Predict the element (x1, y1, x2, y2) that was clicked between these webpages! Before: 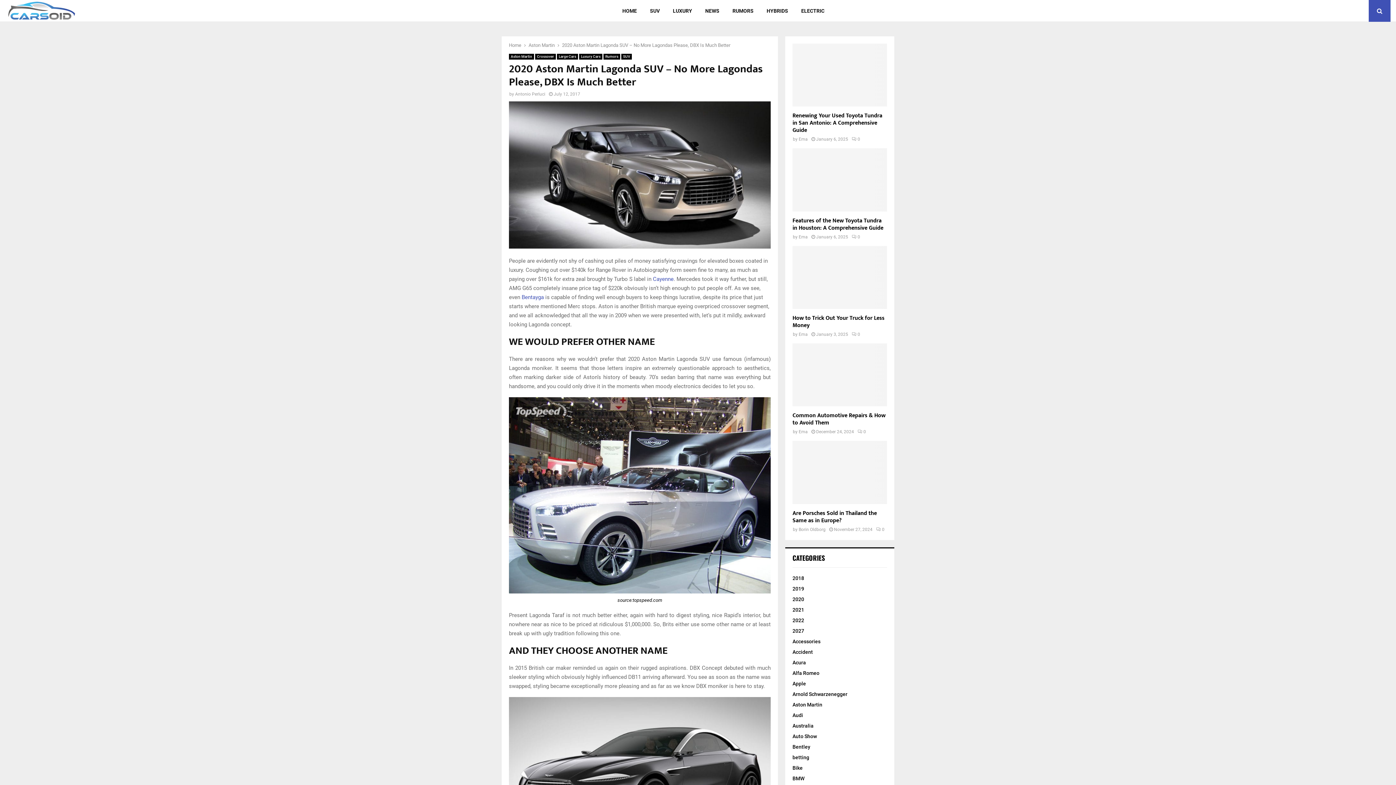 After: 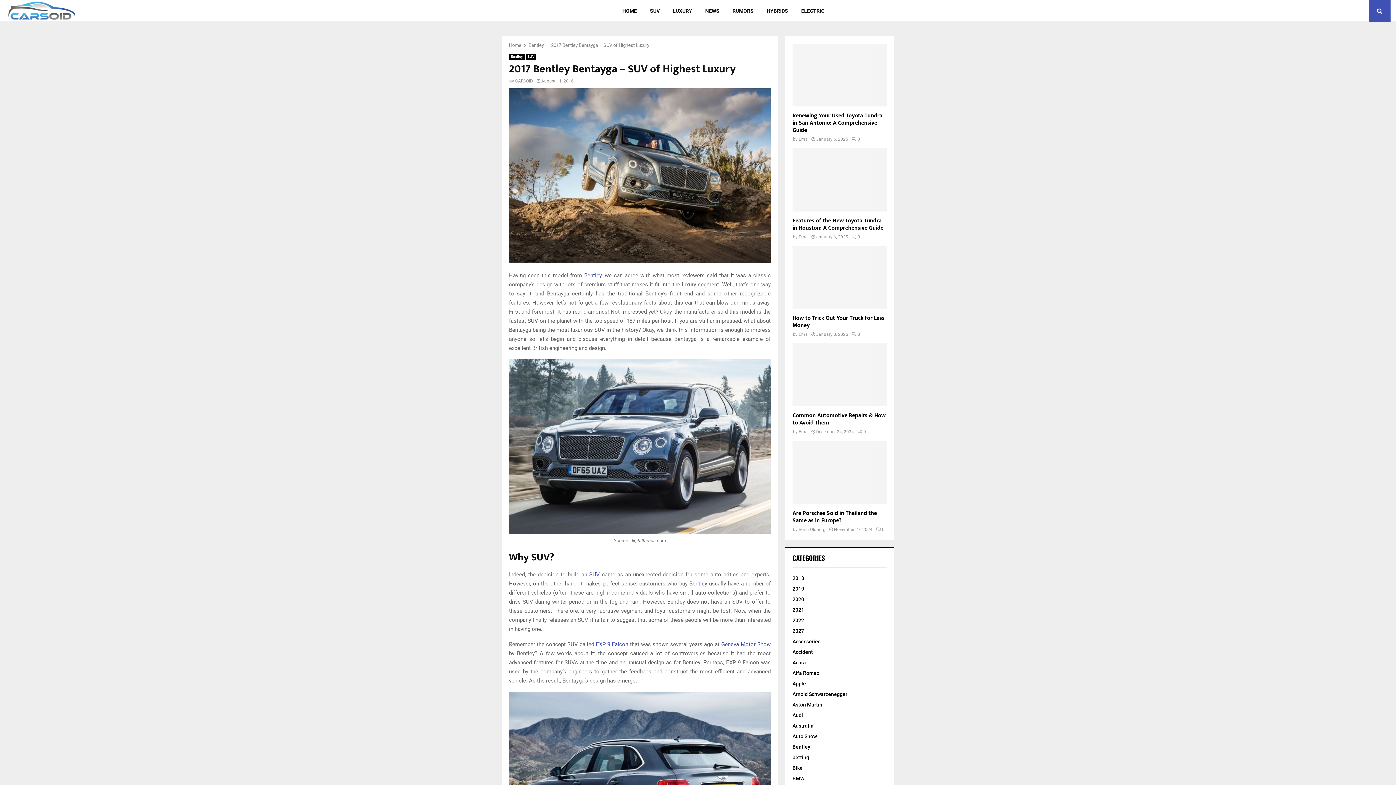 Action: bbox: (521, 294, 544, 300) label: Bentayga